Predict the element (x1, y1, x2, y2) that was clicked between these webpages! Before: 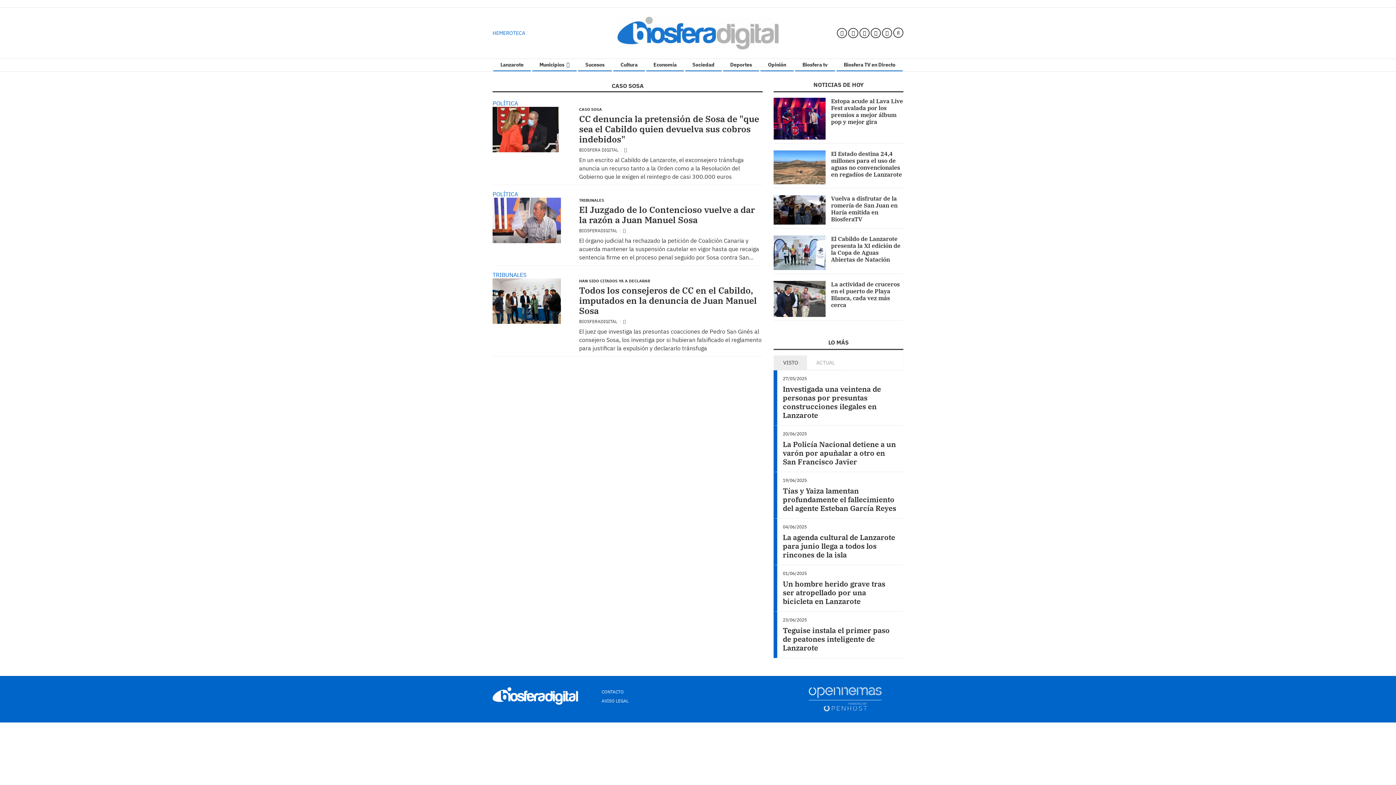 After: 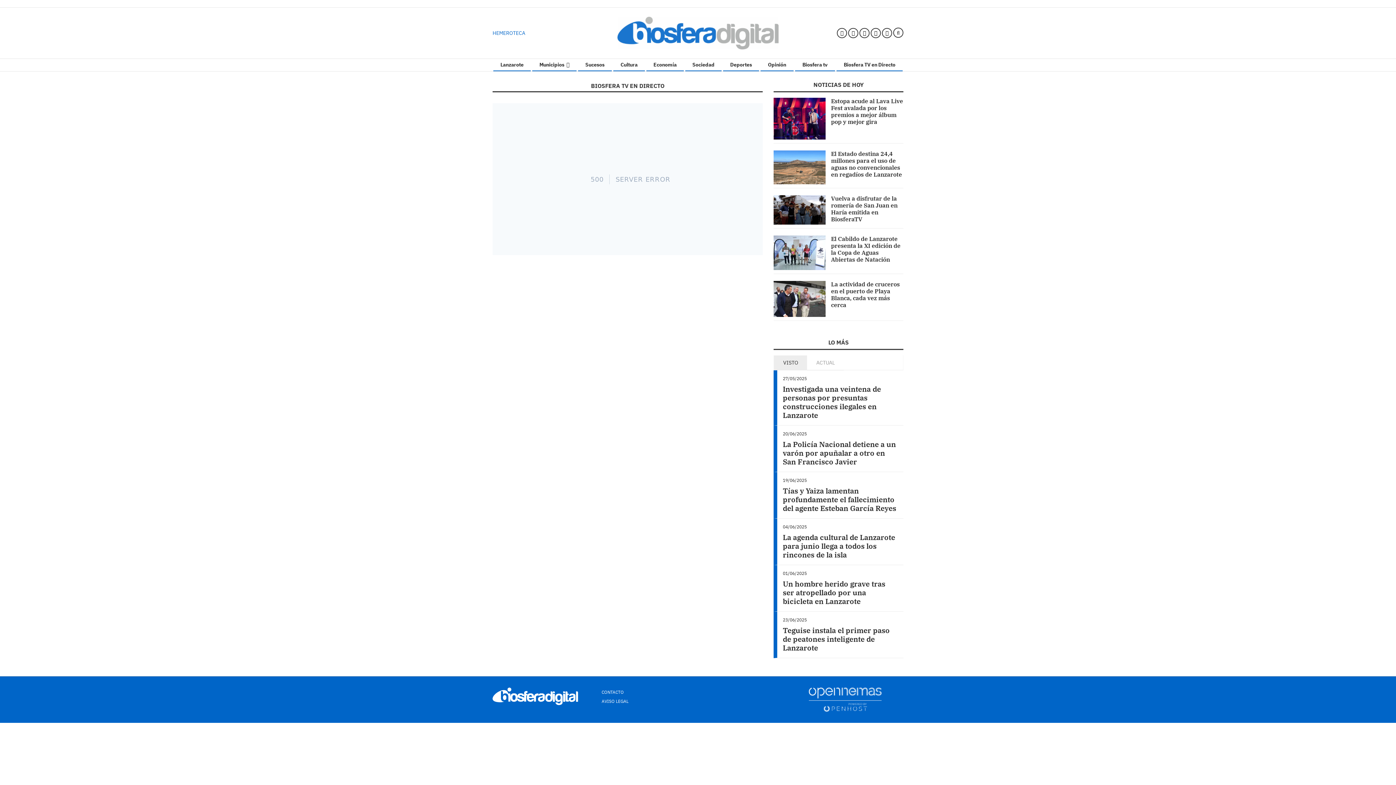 Action: label: Biosfera TV en Directo bbox: (836, 58, 902, 71)